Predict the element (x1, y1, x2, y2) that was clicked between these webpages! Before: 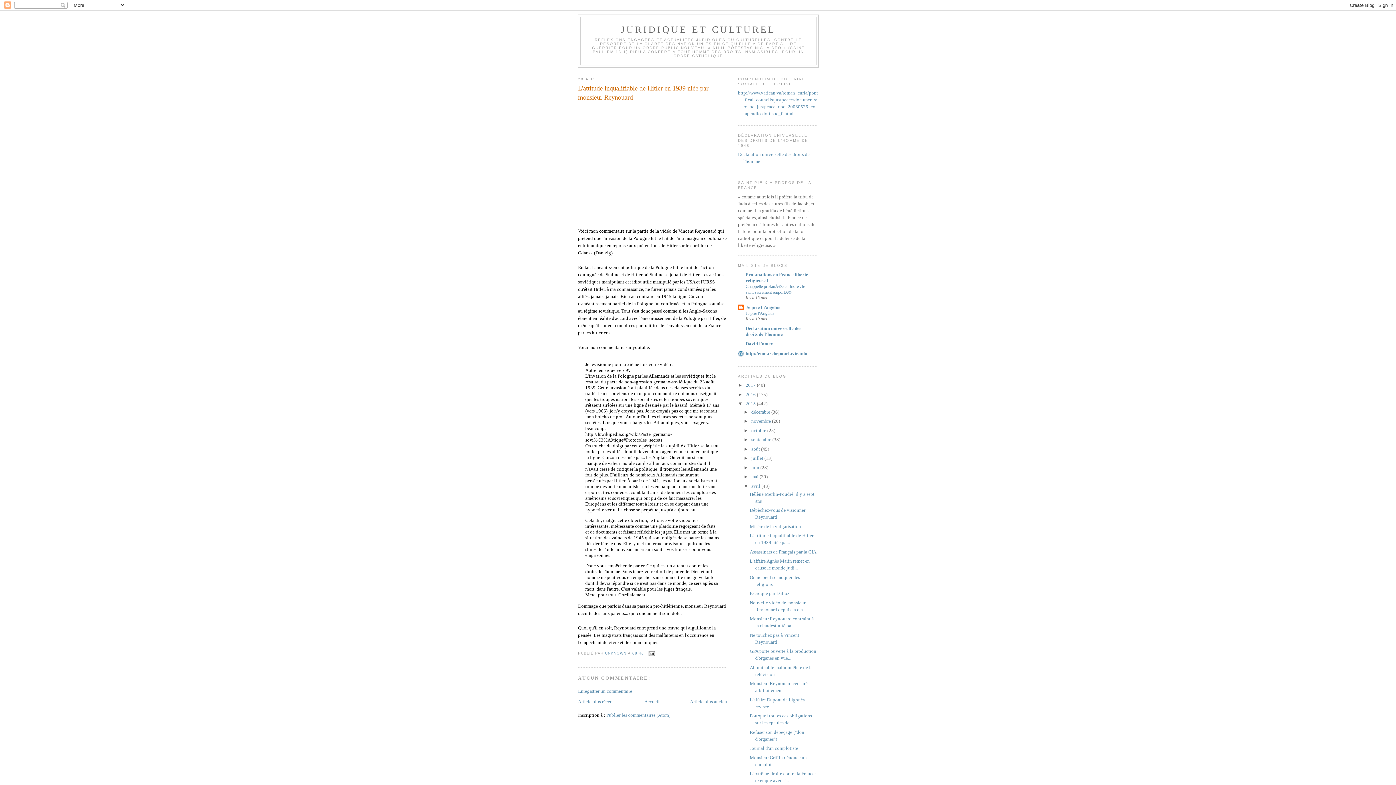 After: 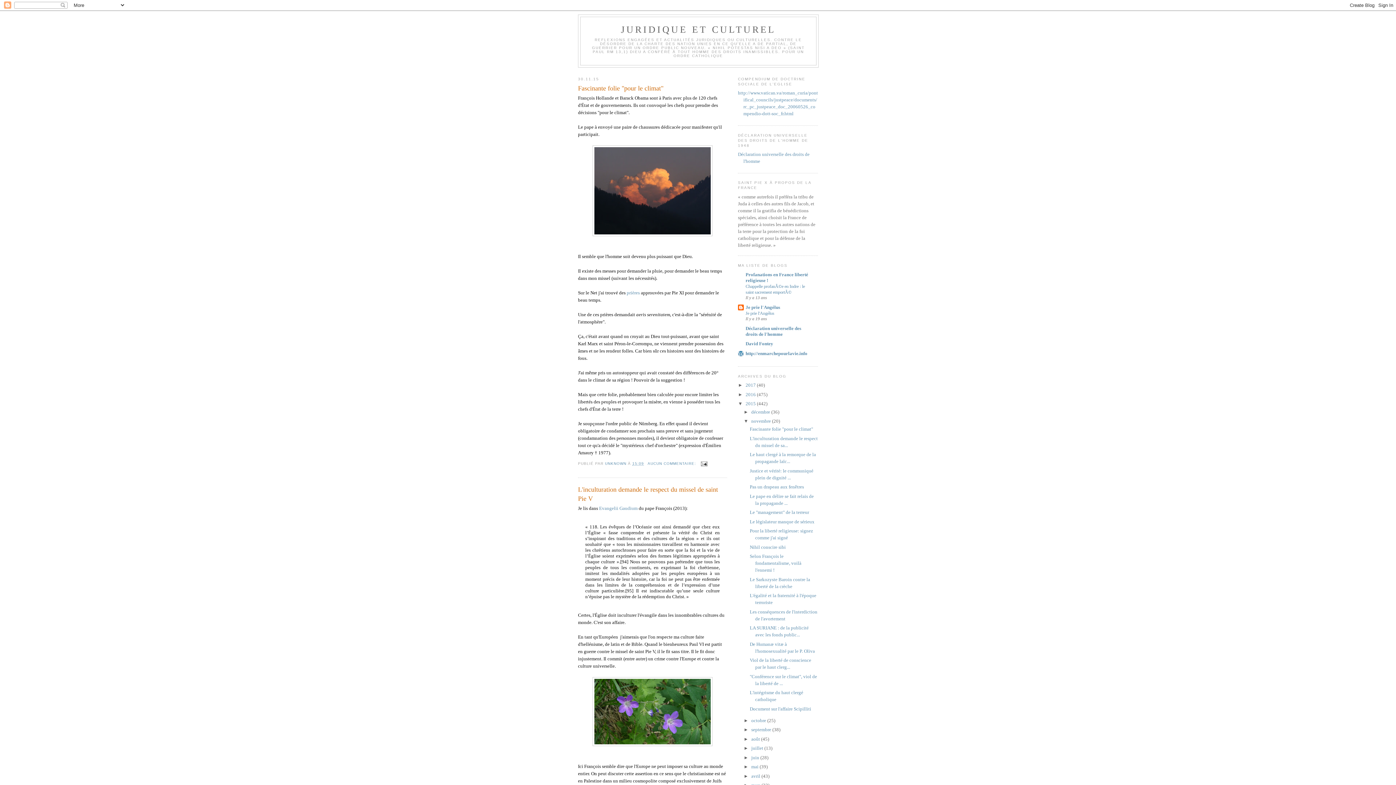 Action: label: novembre  bbox: (751, 418, 772, 424)